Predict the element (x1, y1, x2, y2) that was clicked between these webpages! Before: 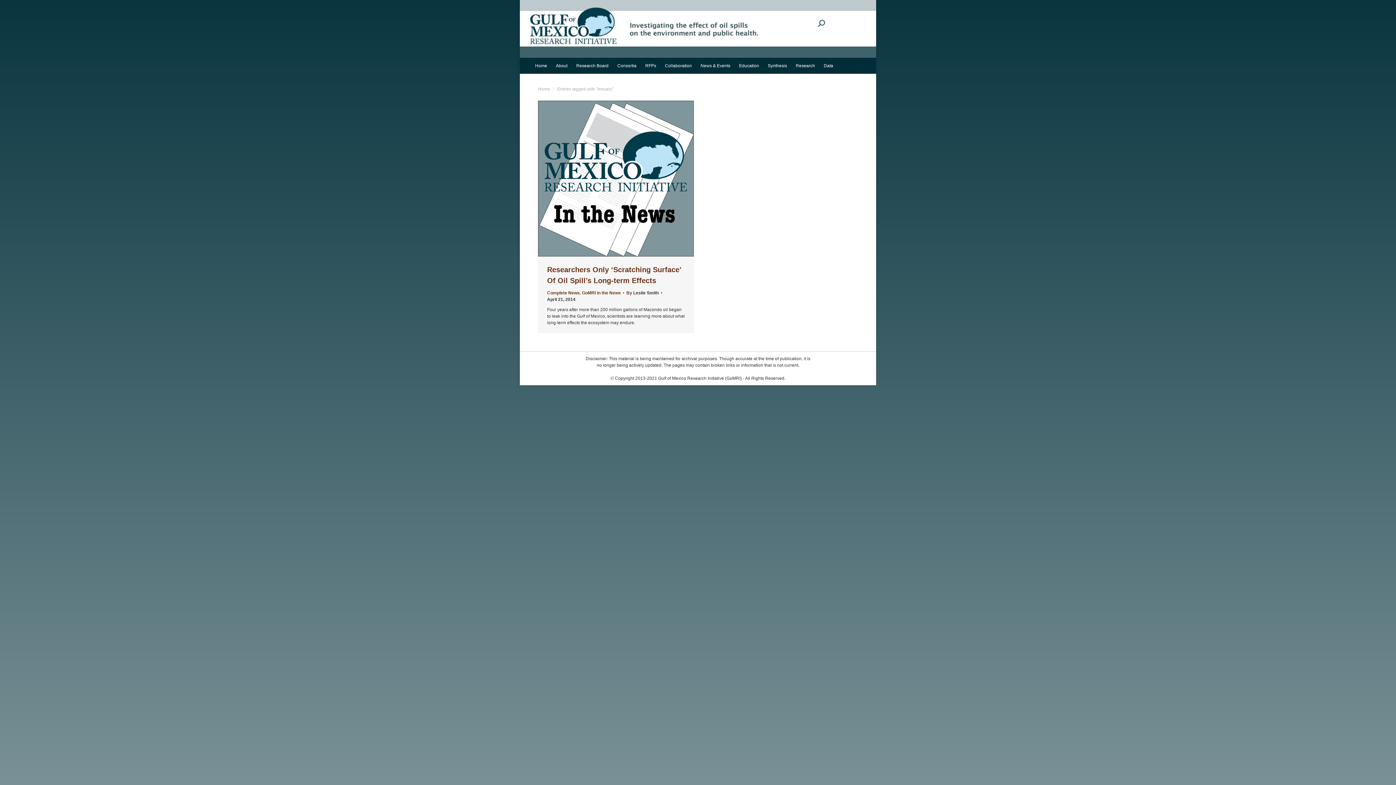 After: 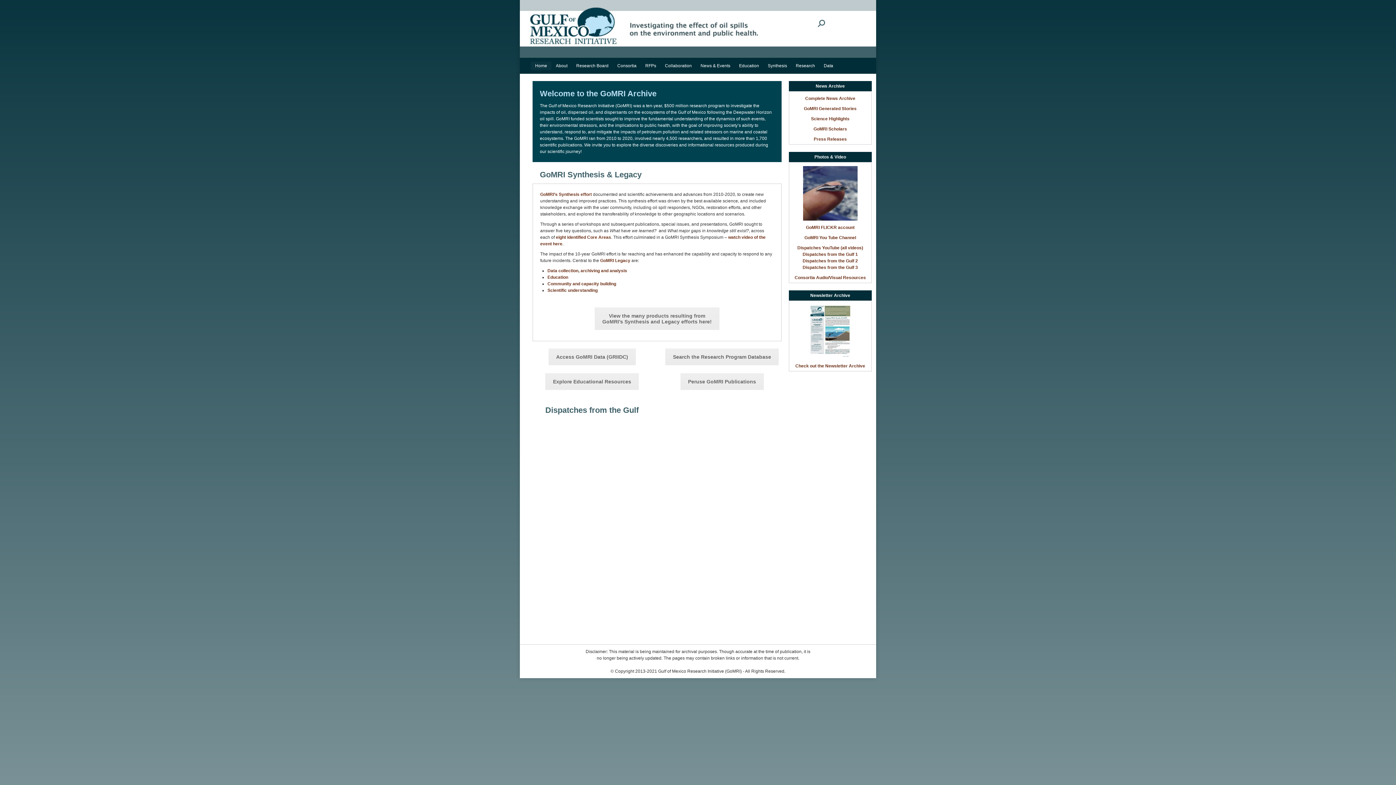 Action: label: Home bbox: (538, 86, 550, 91)